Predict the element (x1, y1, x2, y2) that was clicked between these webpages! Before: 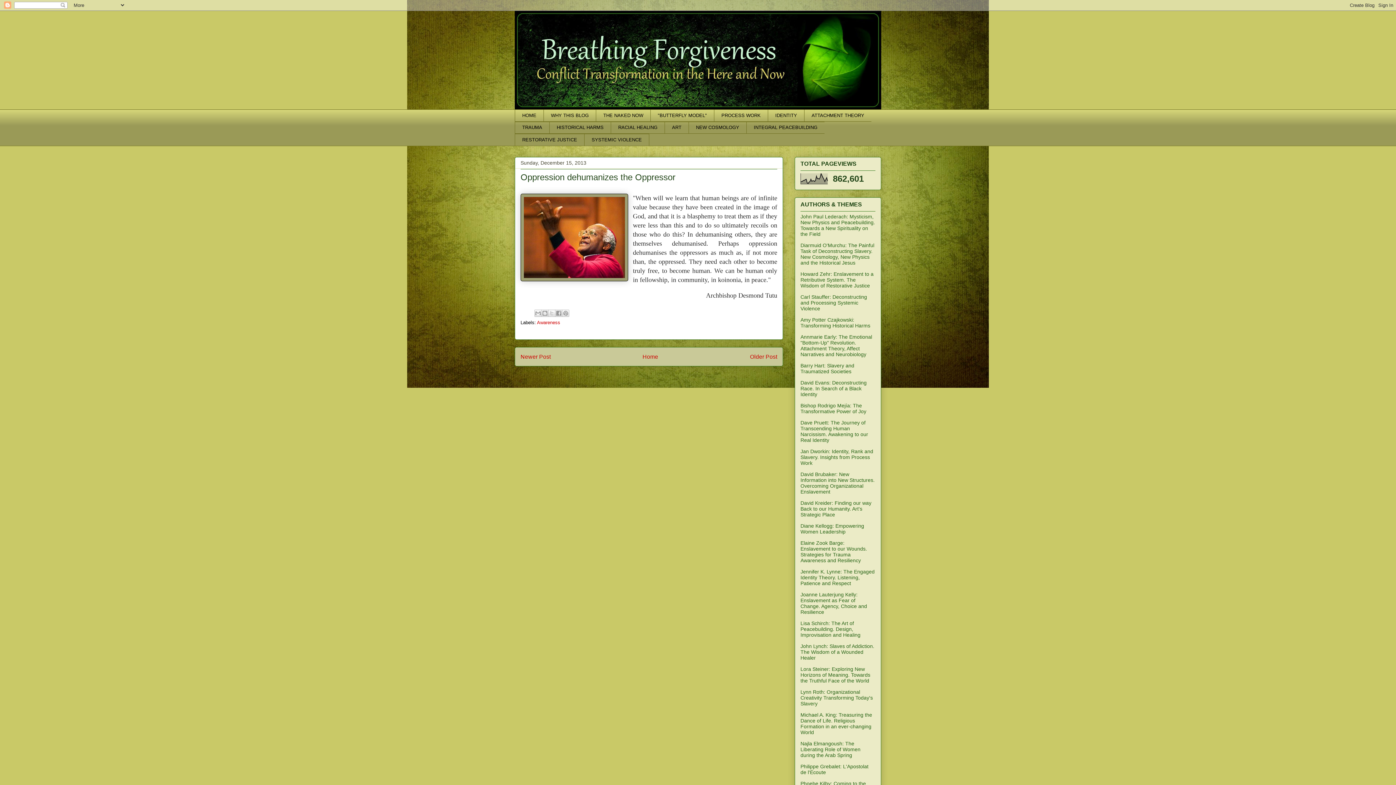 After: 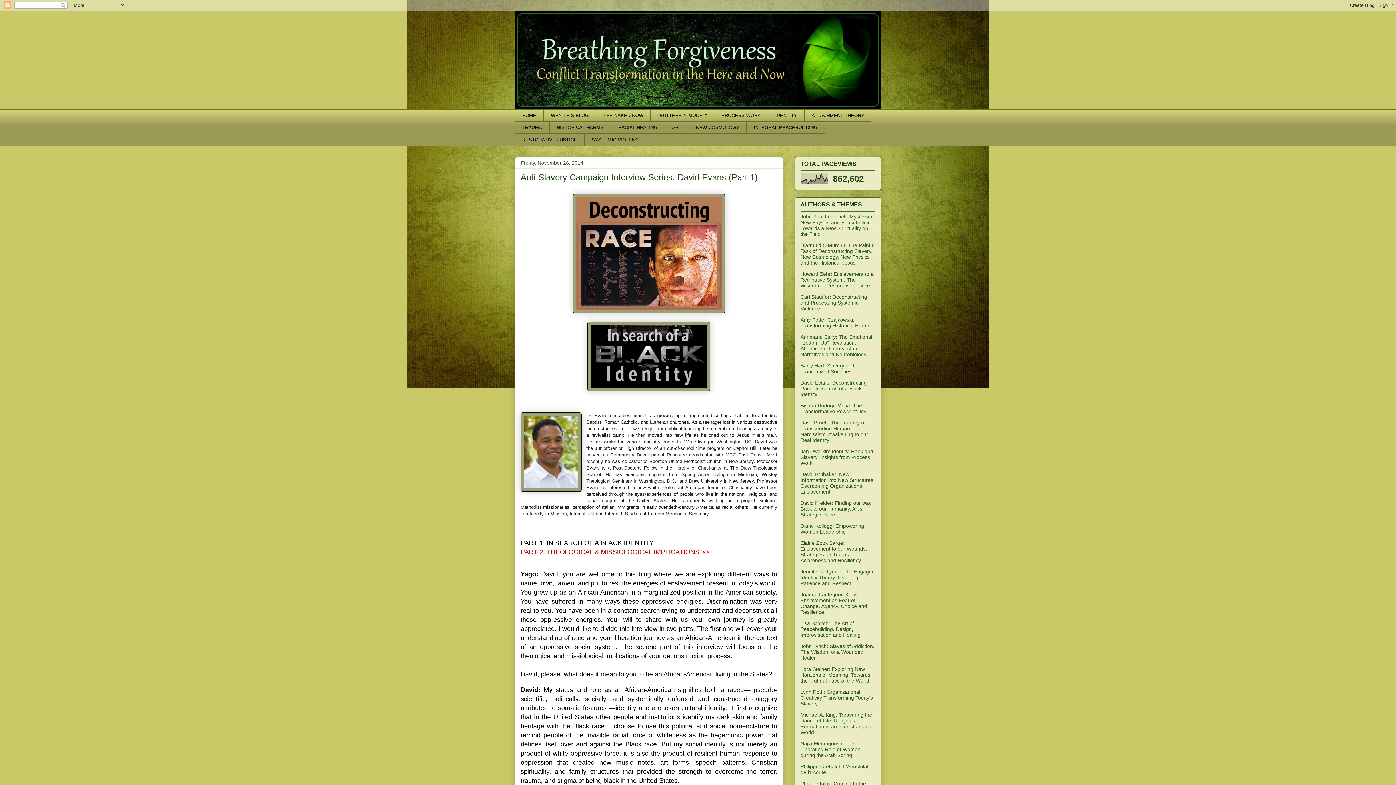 Action: label: David Evans: Deconstructing Race. In Search of a Black Identity bbox: (800, 379, 866, 397)